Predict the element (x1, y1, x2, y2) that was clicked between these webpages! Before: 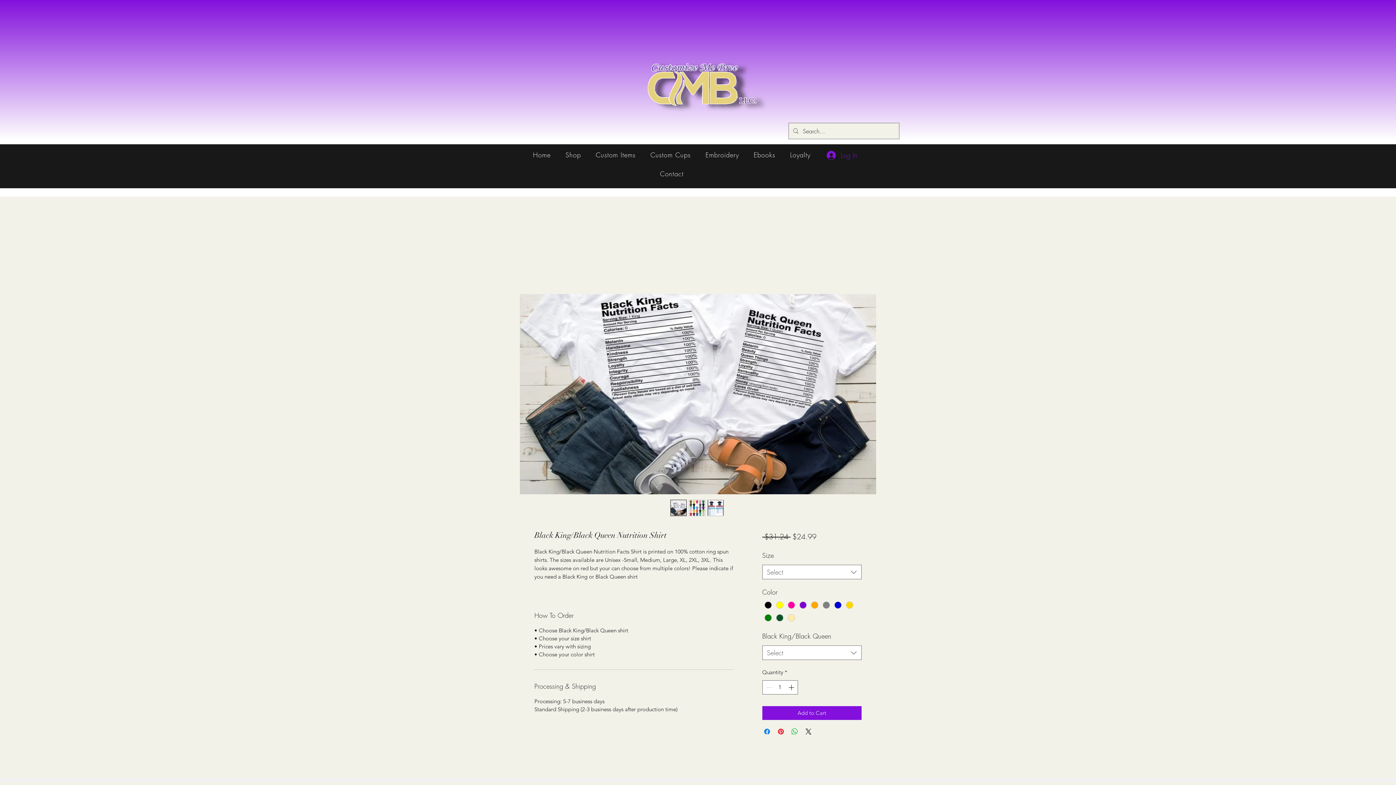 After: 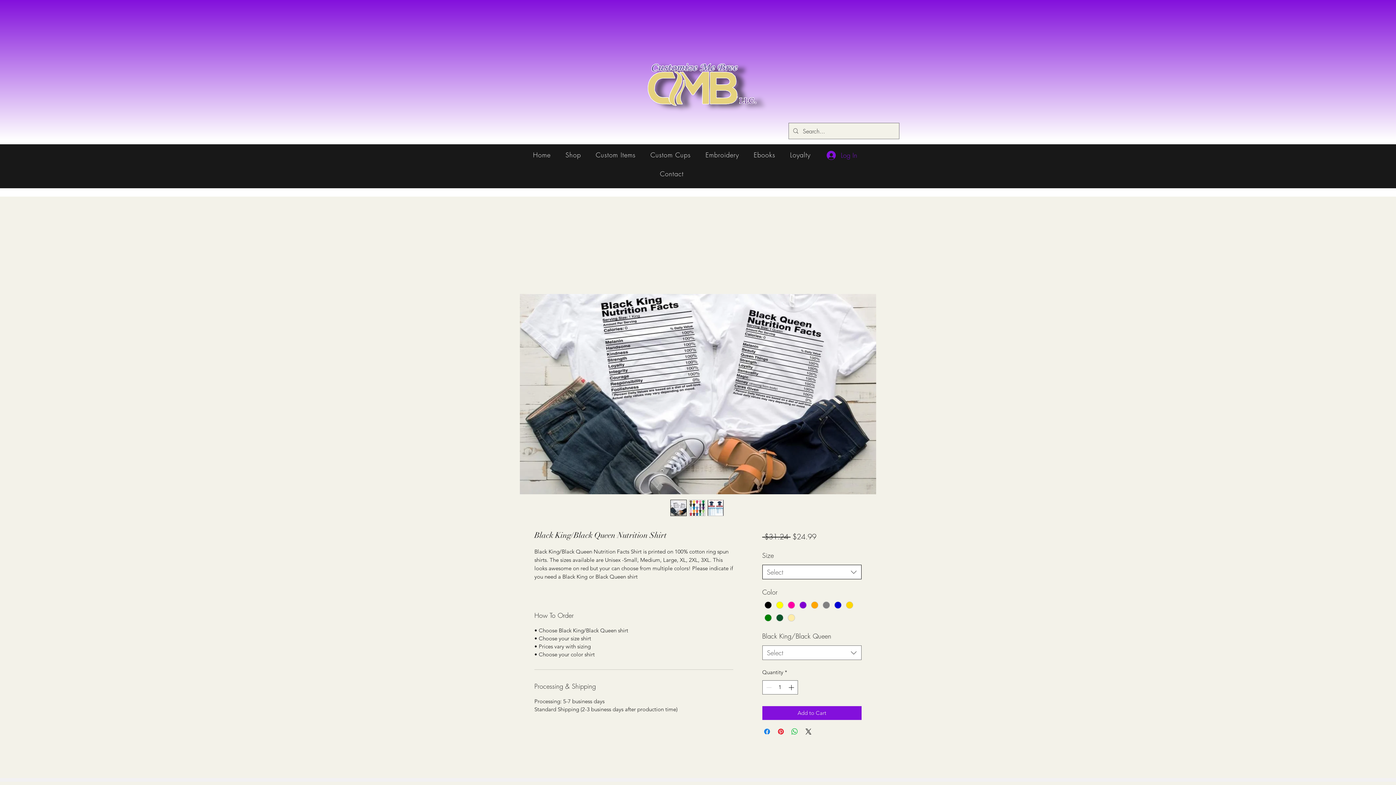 Action: label: Select bbox: (762, 565, 861, 579)